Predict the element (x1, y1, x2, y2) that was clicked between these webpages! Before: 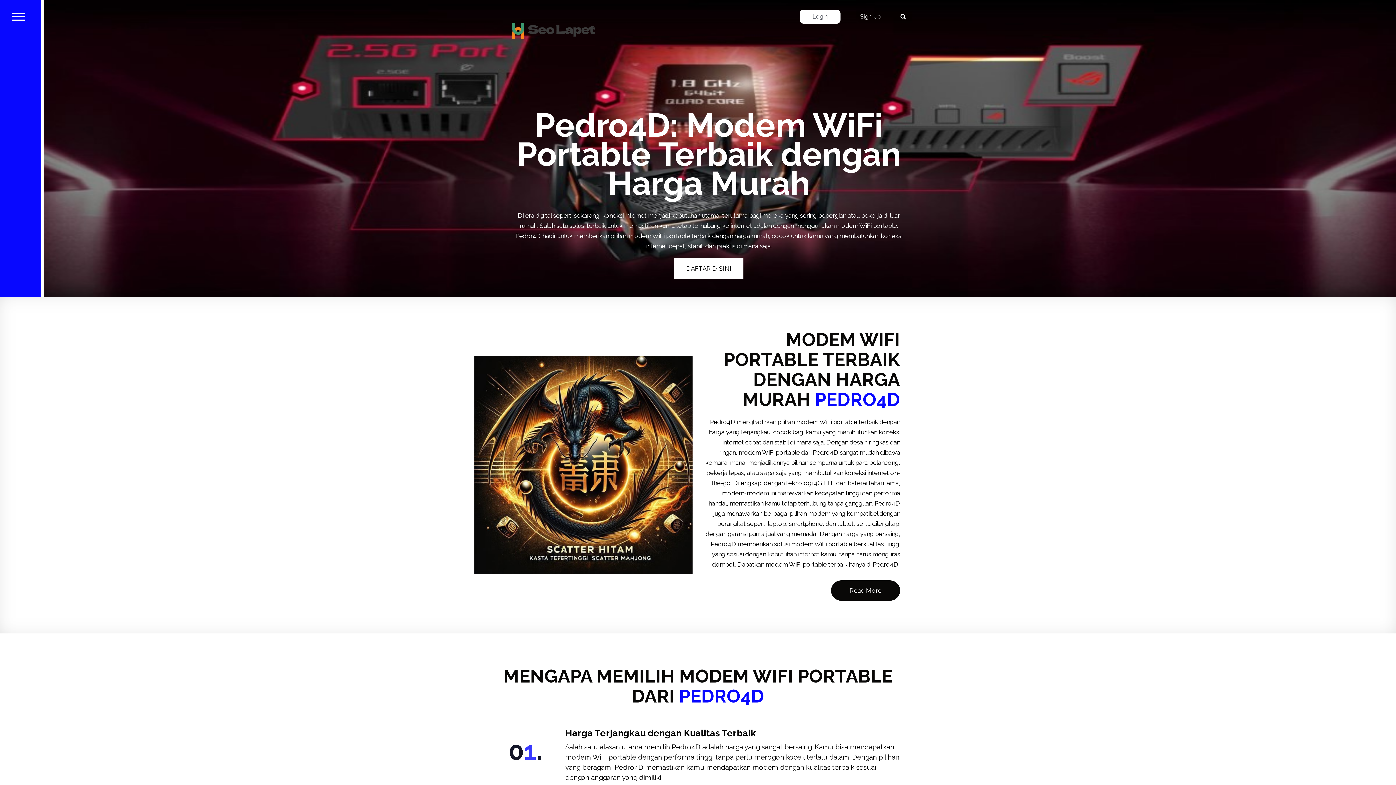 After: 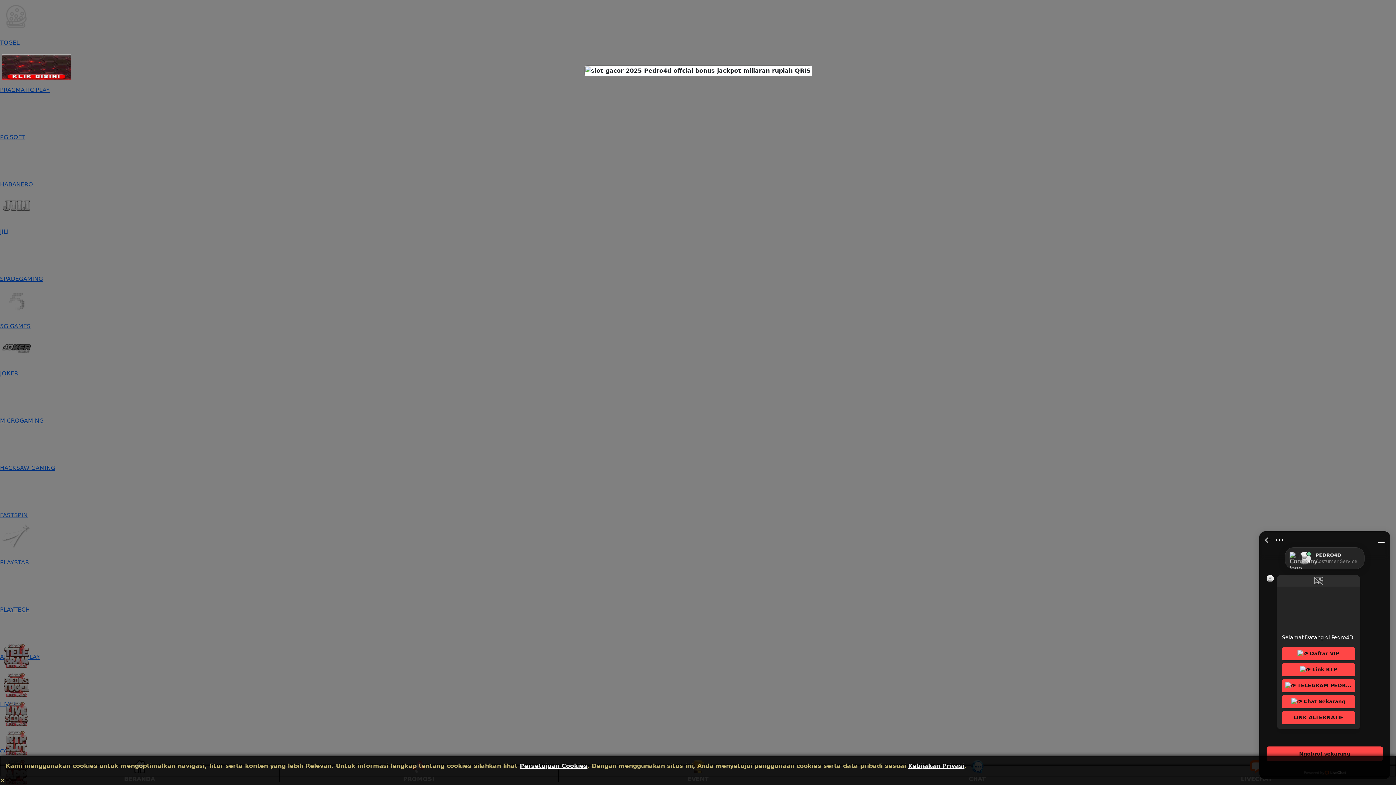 Action: label: DAFTAR DISINI bbox: (674, 258, 743, 278)